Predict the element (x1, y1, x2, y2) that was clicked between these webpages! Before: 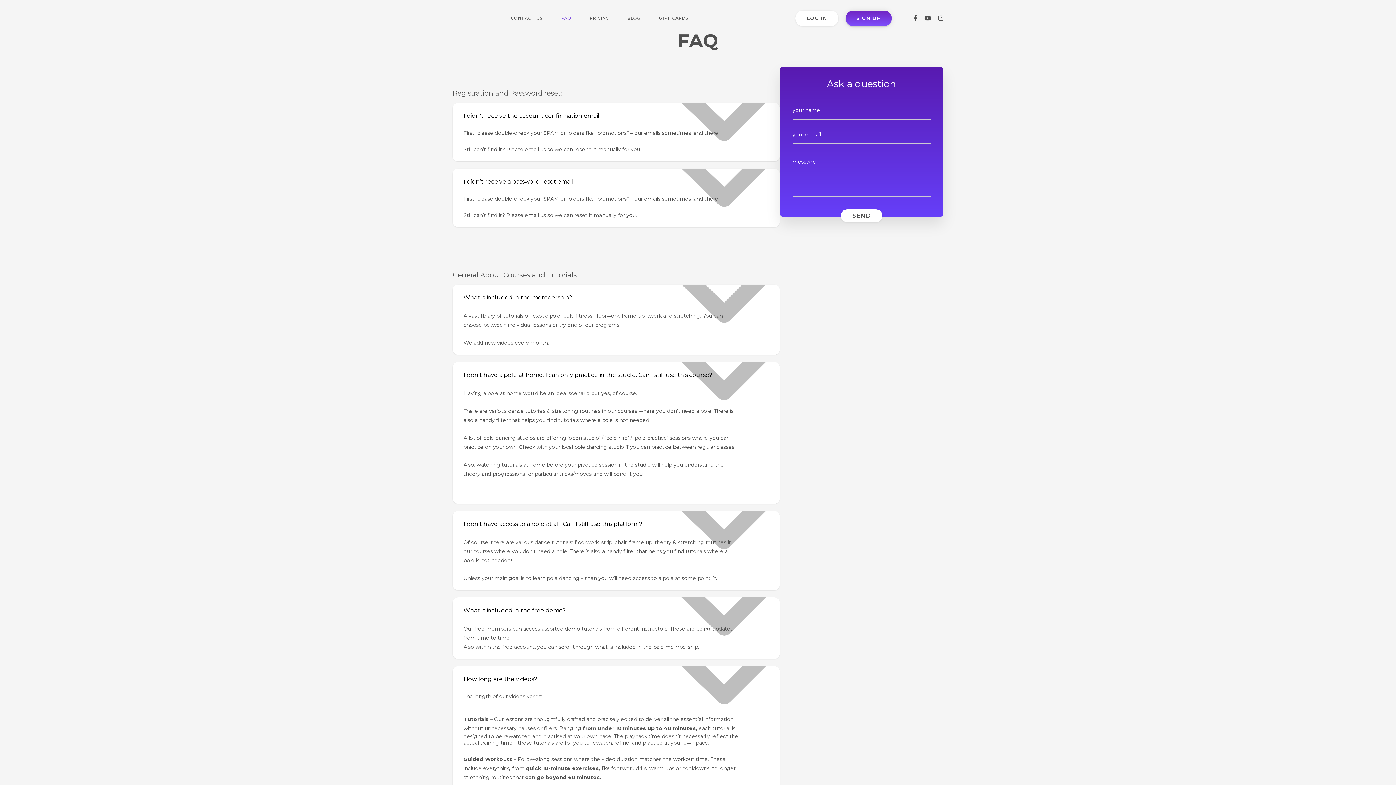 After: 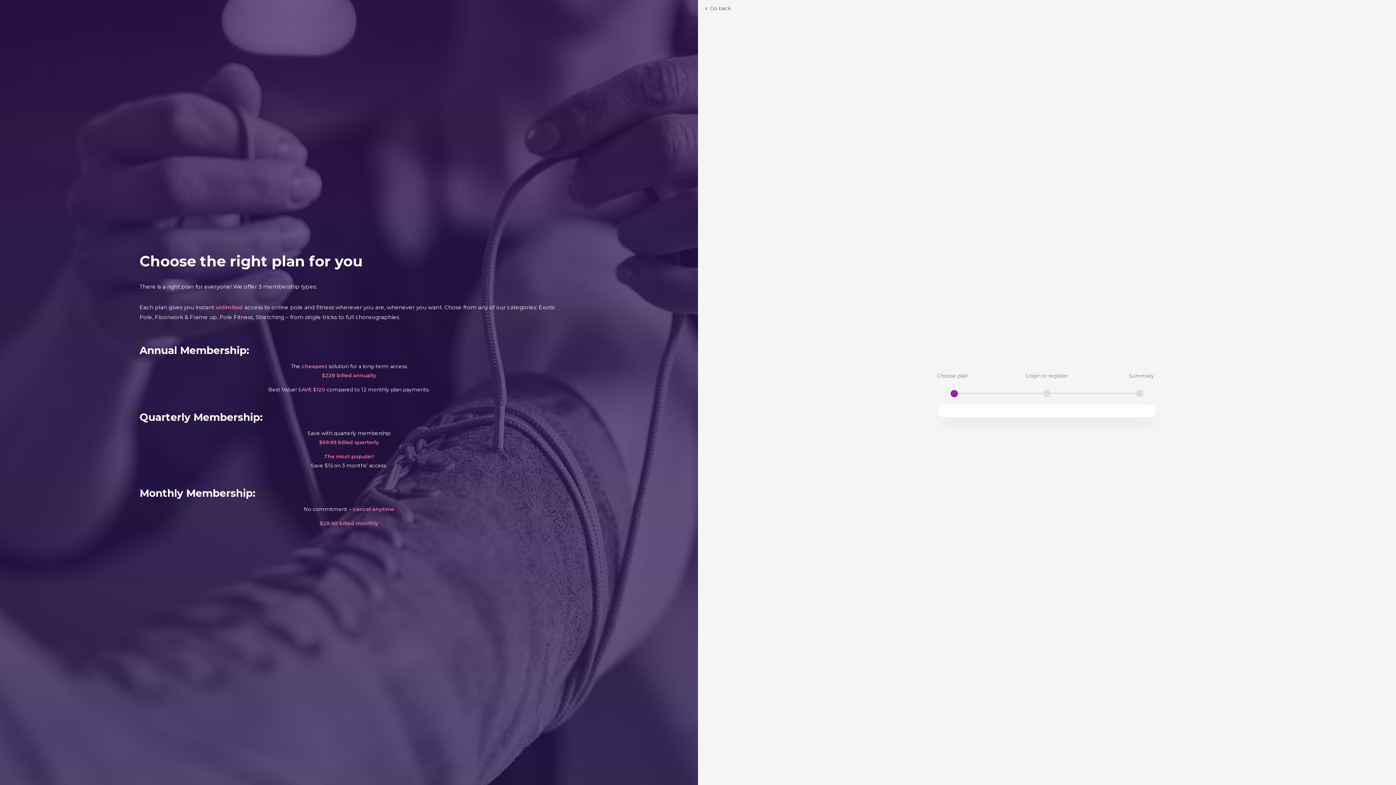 Action: label: PRICING bbox: (589, 15, 609, 20)